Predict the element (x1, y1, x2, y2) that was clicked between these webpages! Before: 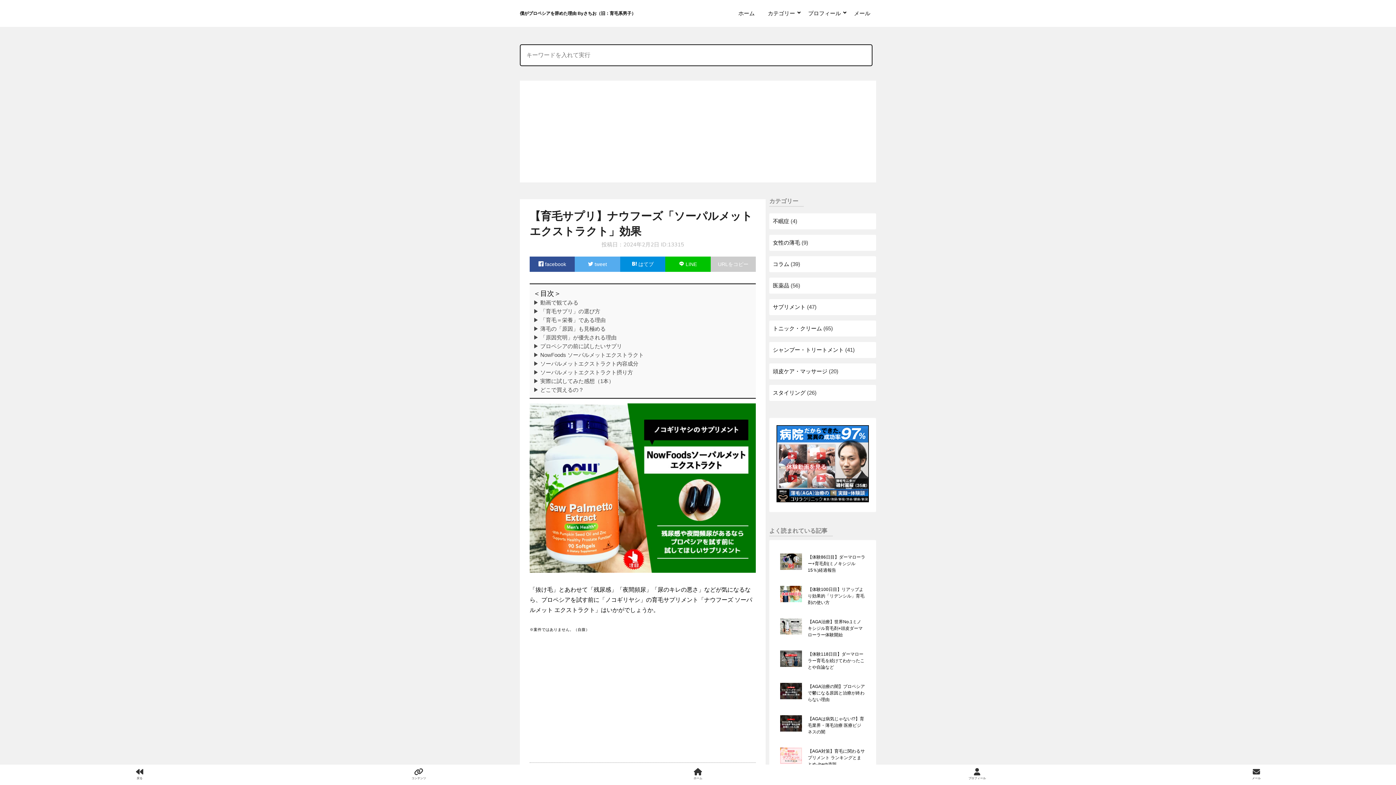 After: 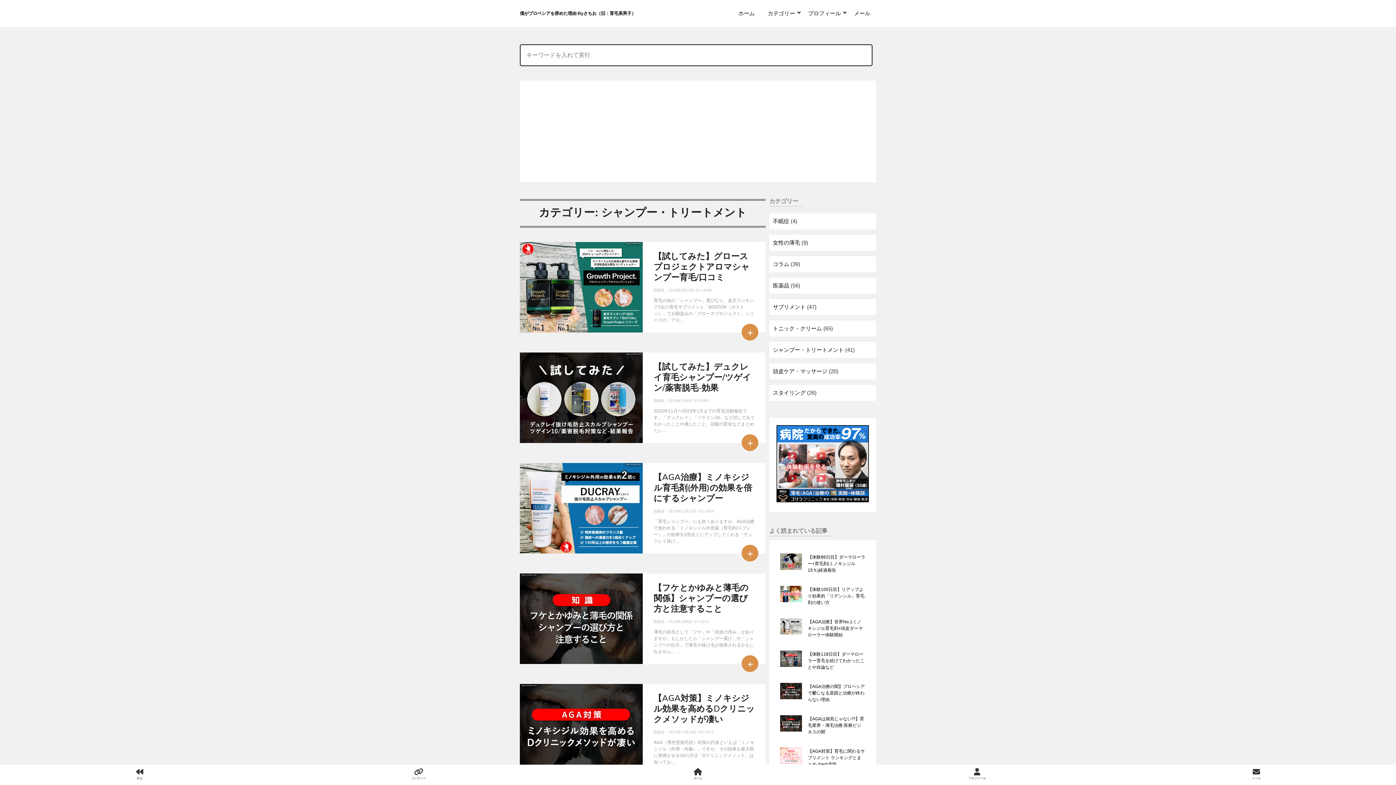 Action: bbox: (773, 346, 843, 352) label: シャンプー・トリートメント